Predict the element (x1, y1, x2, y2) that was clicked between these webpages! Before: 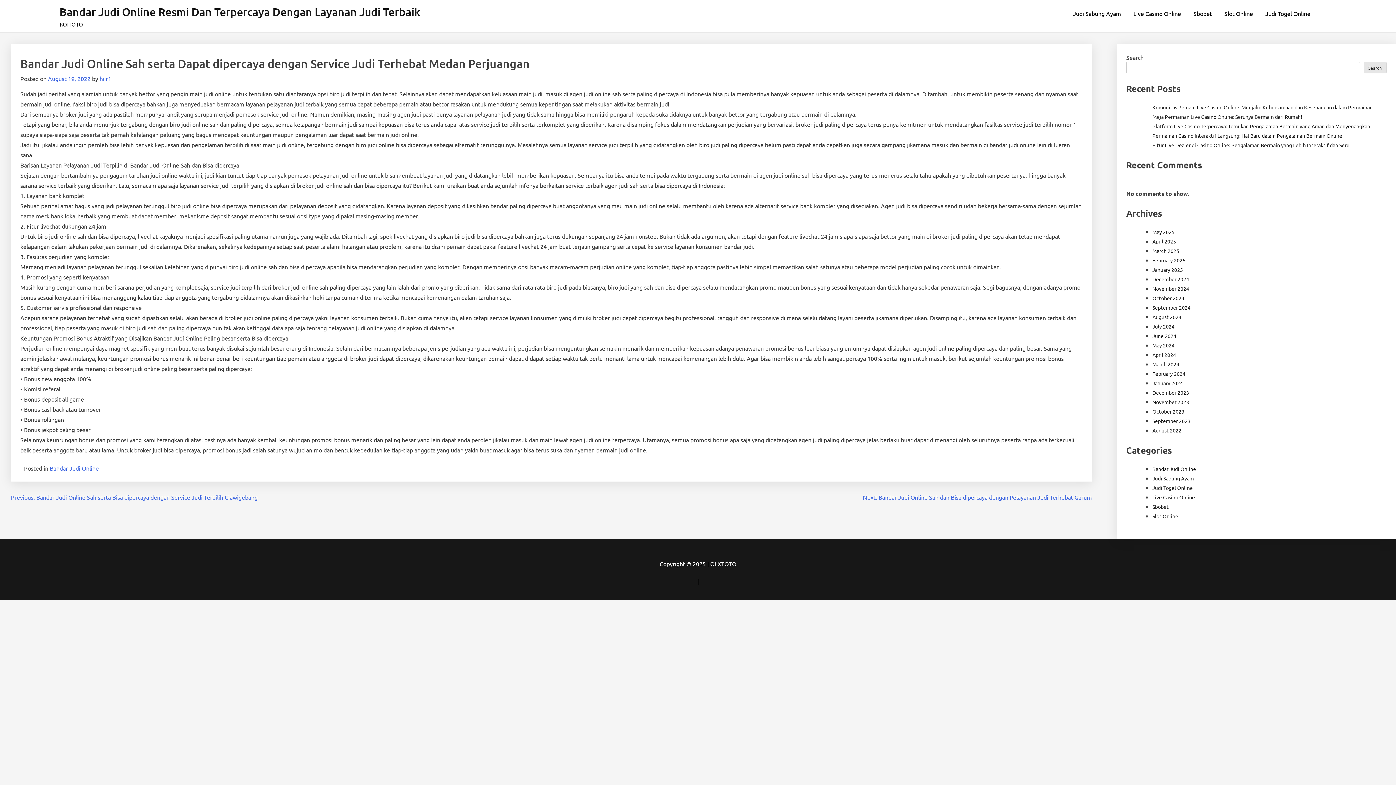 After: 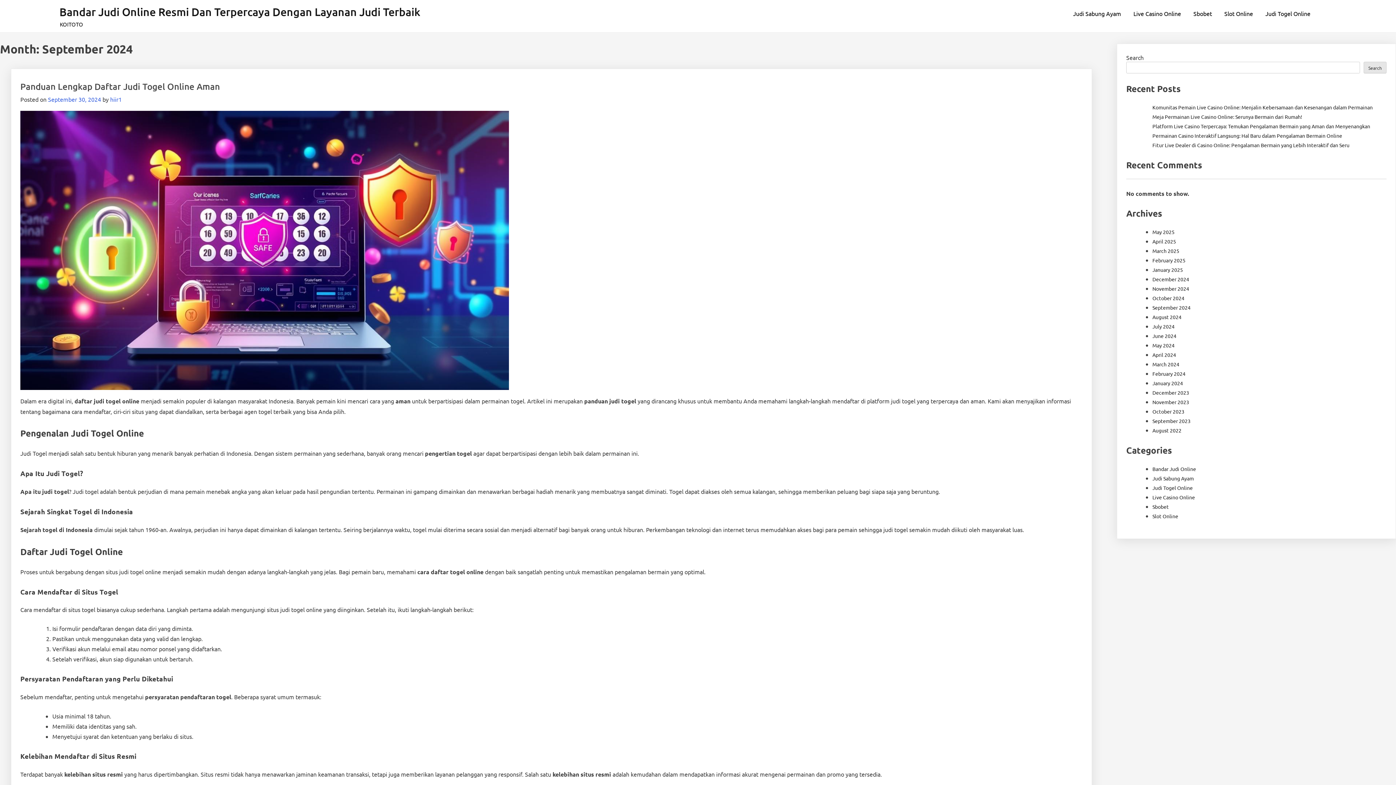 Action: bbox: (1152, 304, 1190, 310) label: September 2024